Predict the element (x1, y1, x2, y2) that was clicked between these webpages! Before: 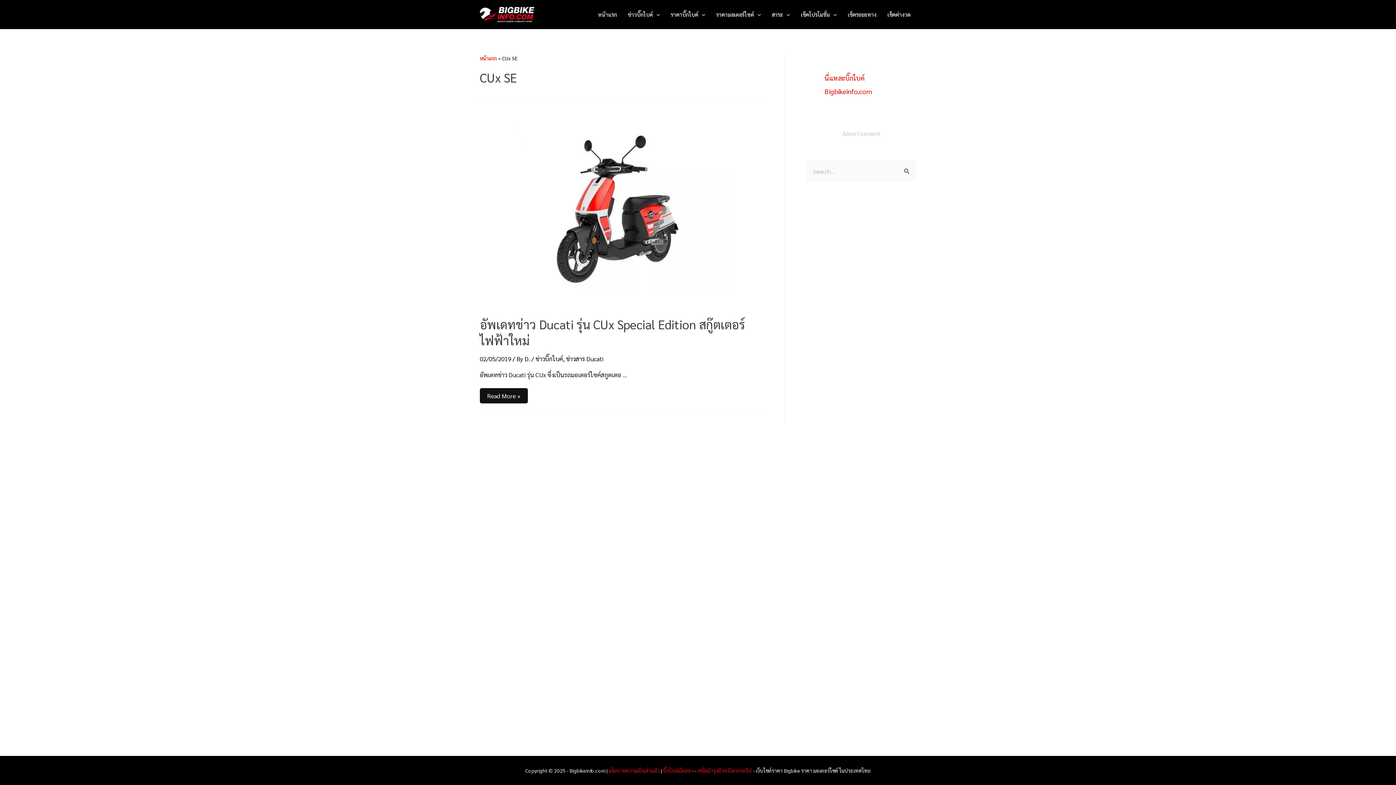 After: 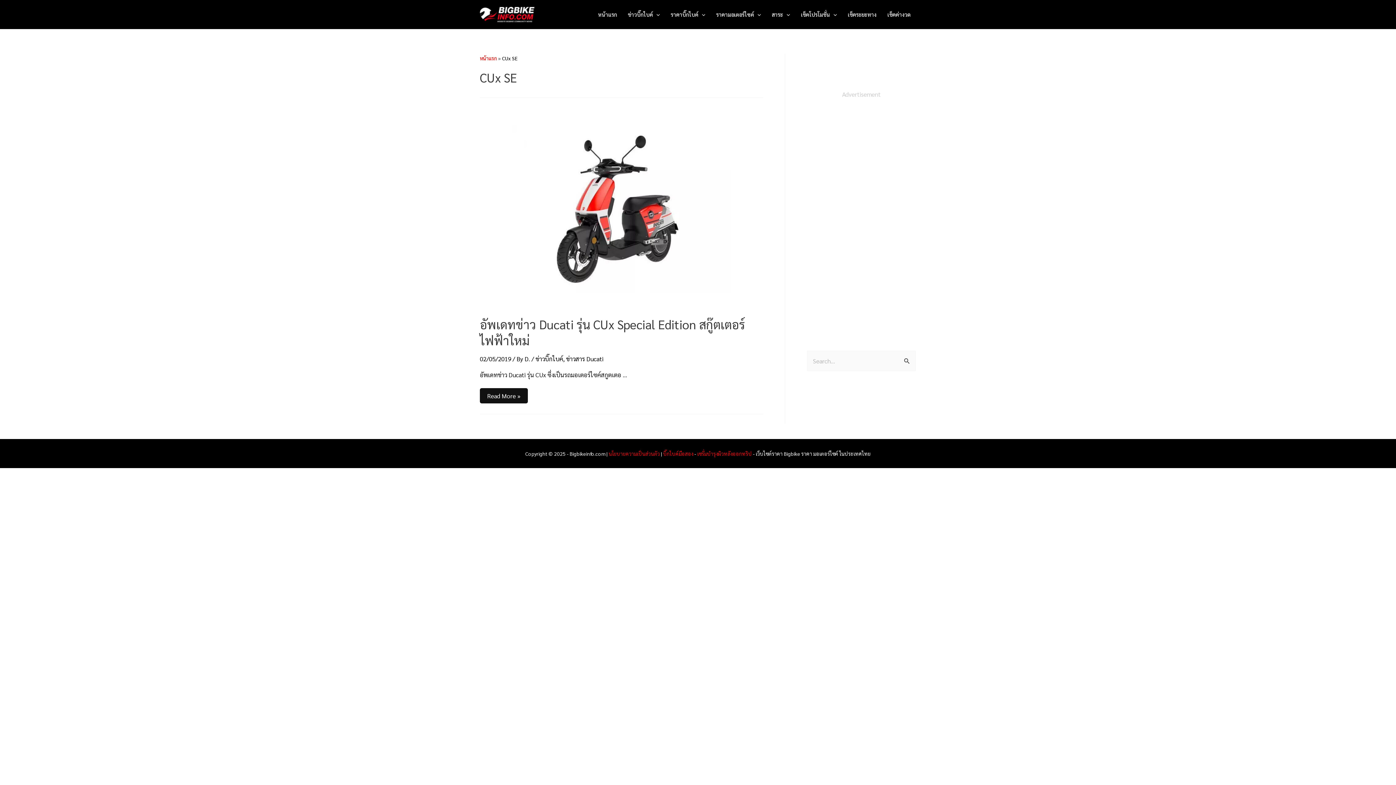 Action: label: นโยบายความเป็นส่วนตัว bbox: (608, 767, 660, 774)